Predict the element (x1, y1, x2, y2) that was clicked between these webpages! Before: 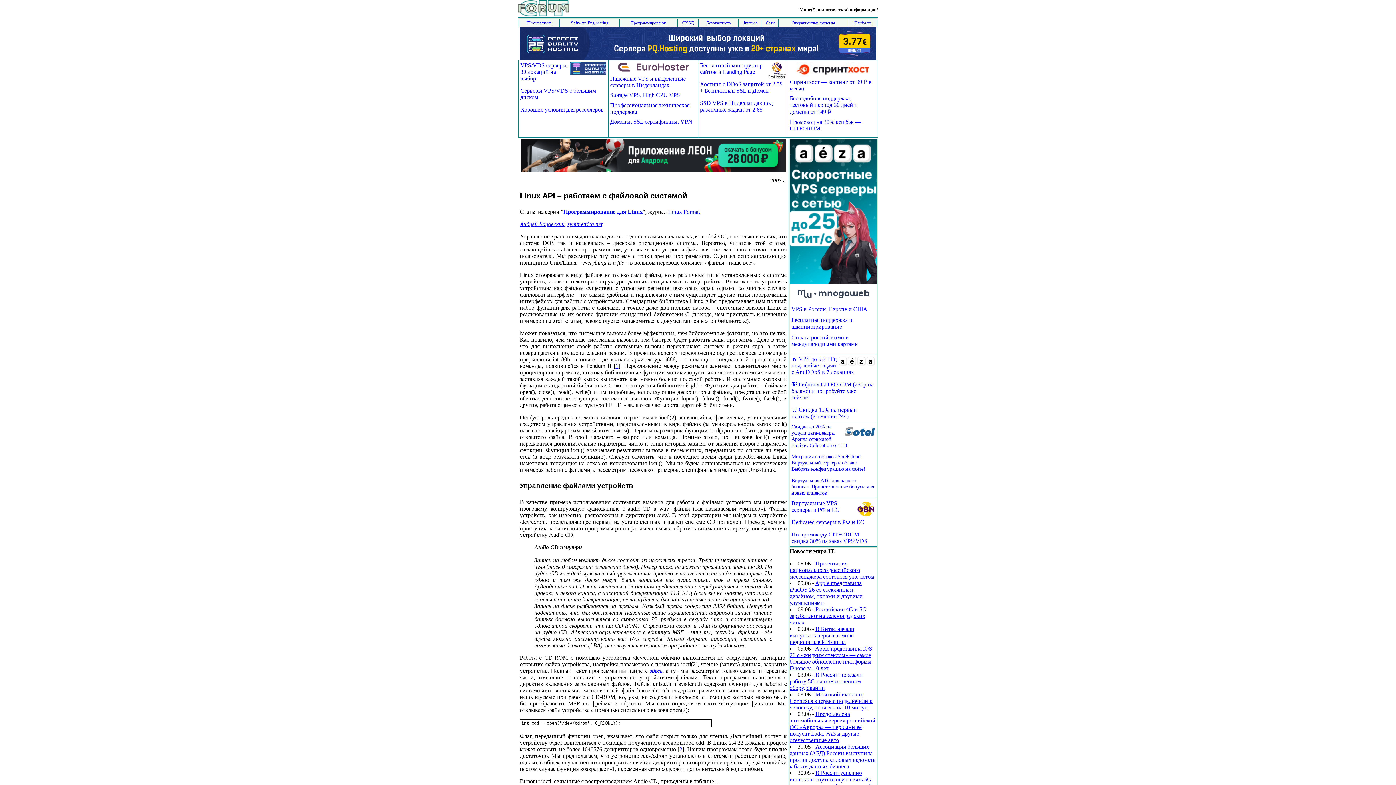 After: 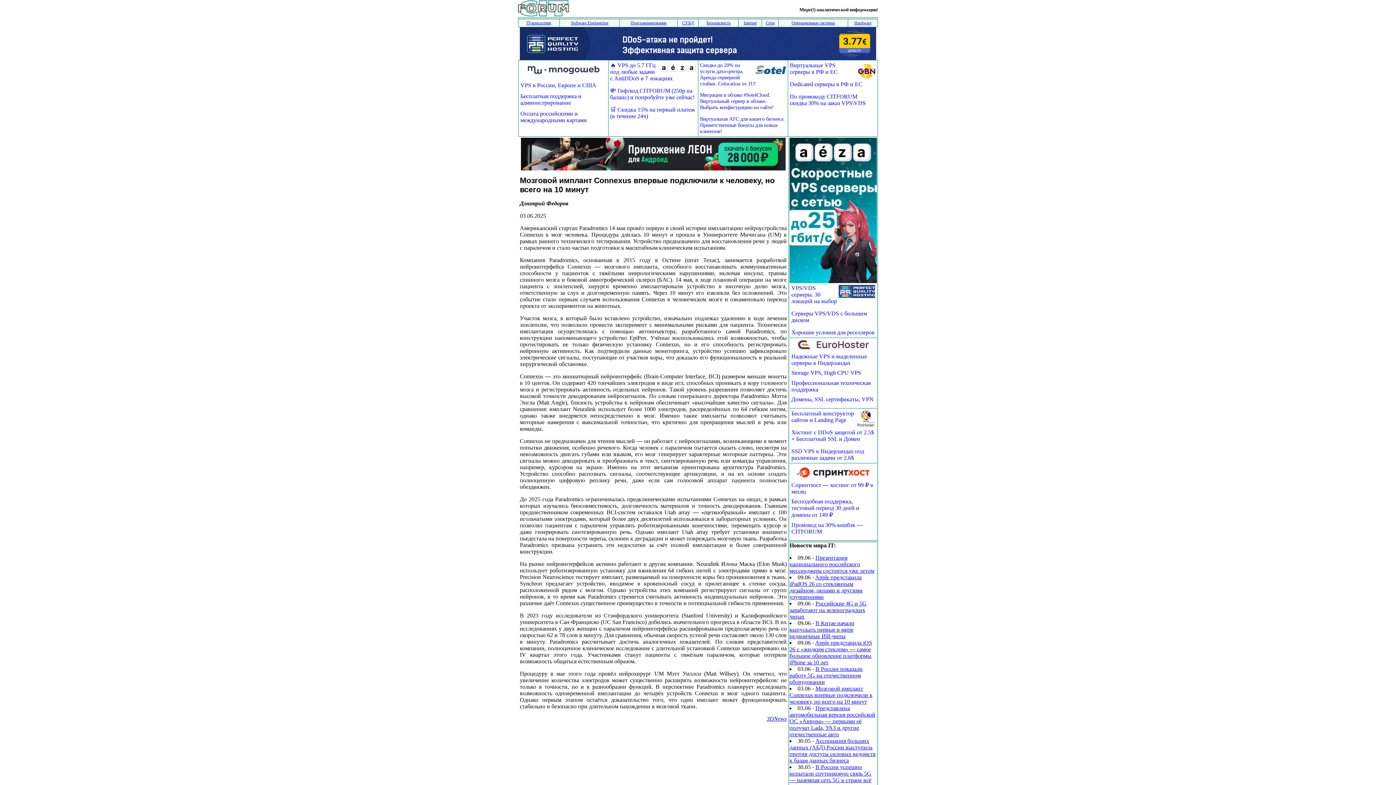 Action: bbox: (789, 691, 872, 710) label: Мозговой имплант Connexus впервые подключили к человеку, но всего на 10 минут